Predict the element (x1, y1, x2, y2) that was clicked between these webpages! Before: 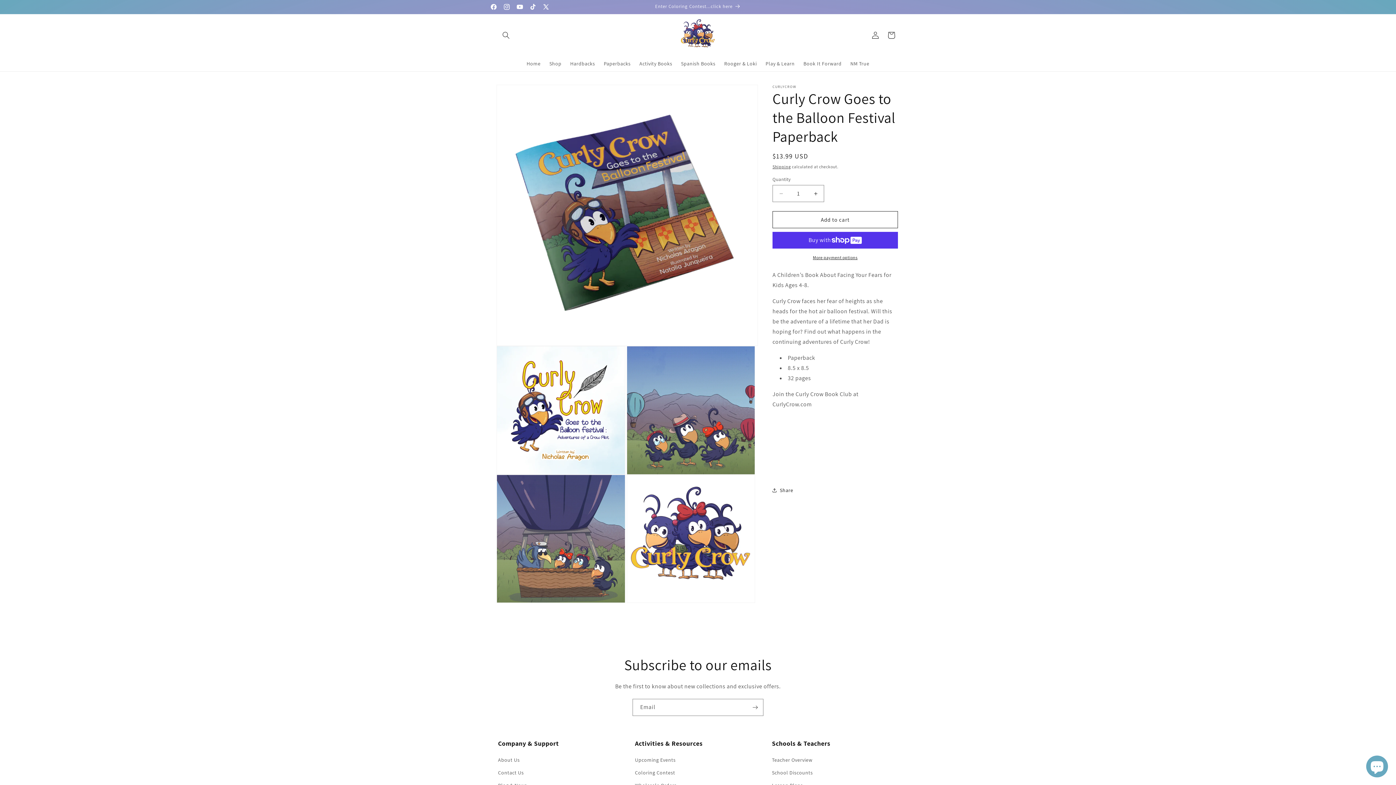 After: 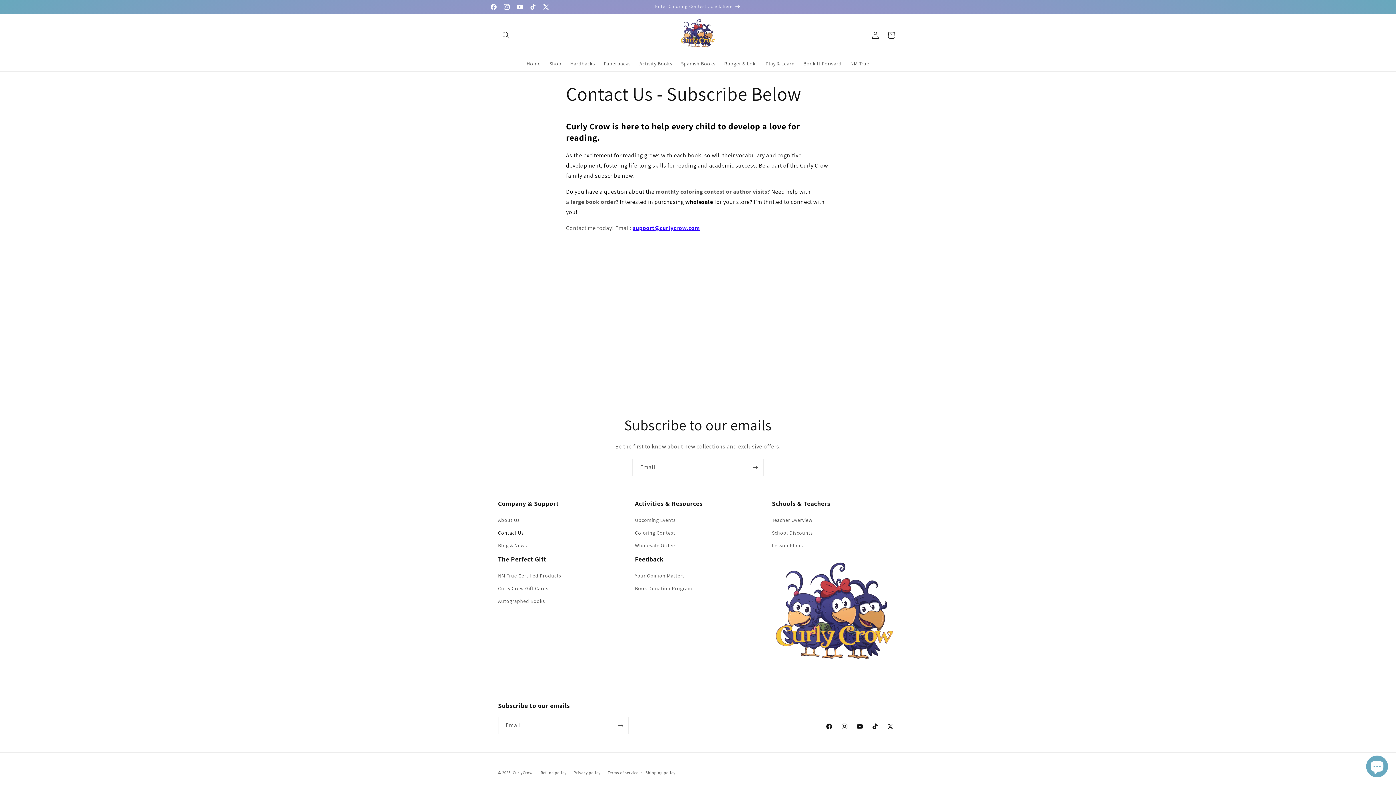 Action: label: Contact Us bbox: (498, 766, 524, 779)